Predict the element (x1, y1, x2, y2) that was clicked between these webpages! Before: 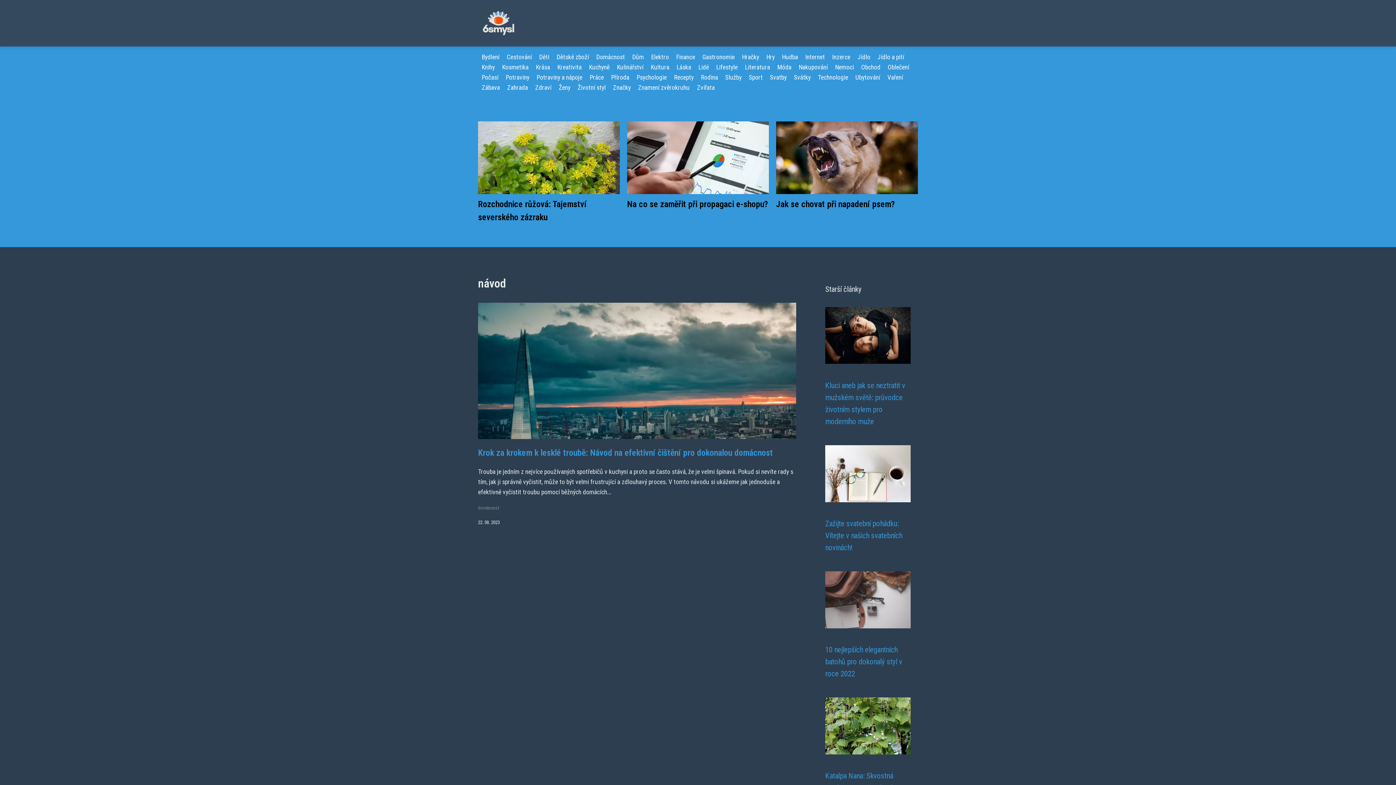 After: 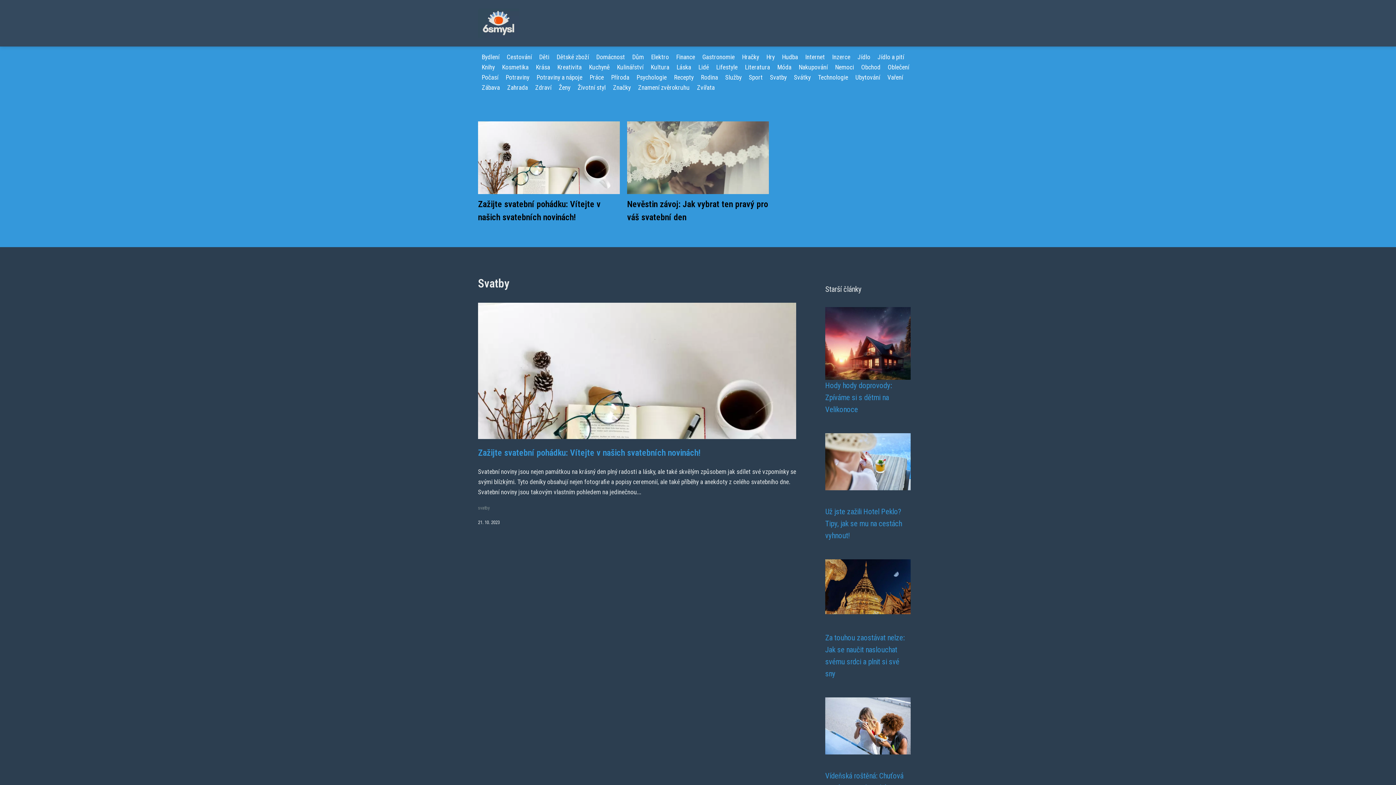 Action: label: Svatby bbox: (766, 73, 790, 81)